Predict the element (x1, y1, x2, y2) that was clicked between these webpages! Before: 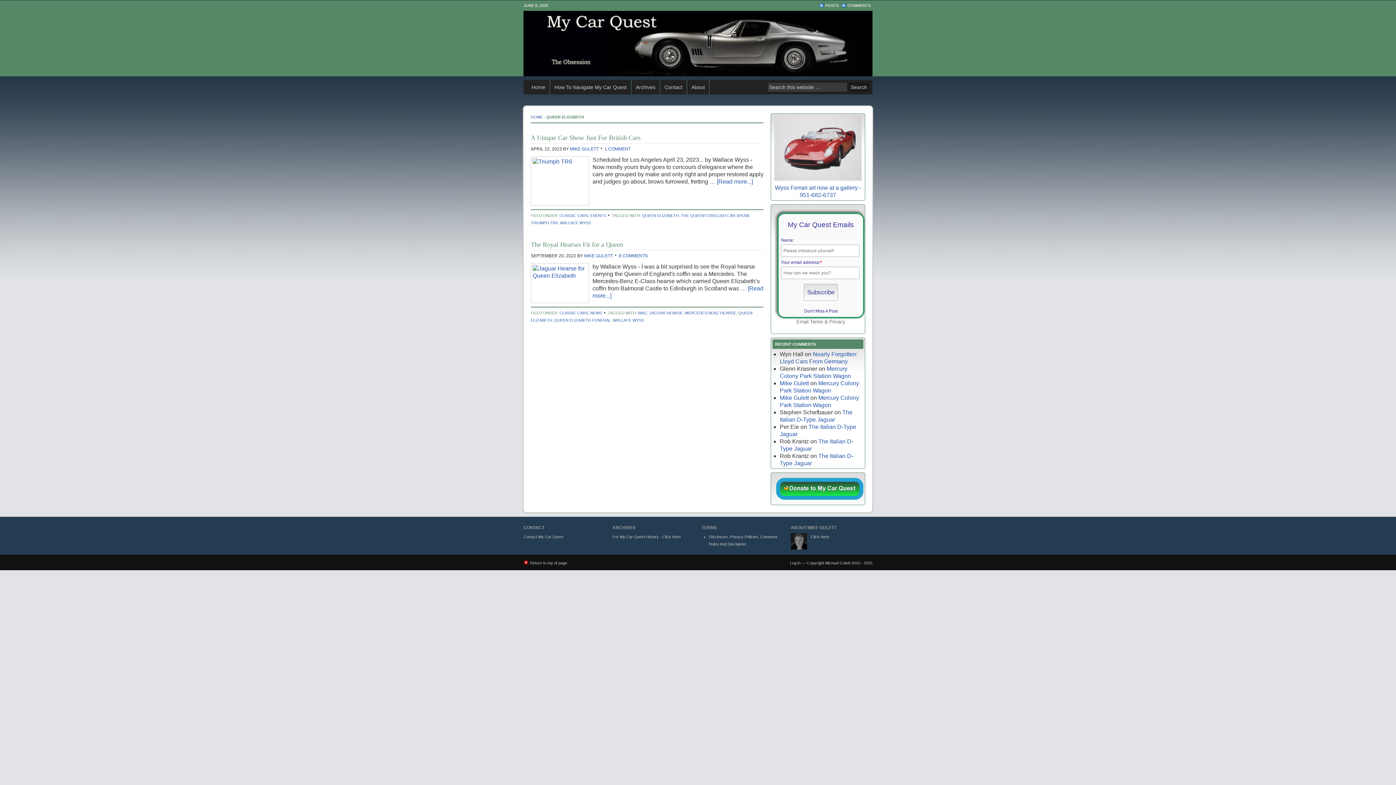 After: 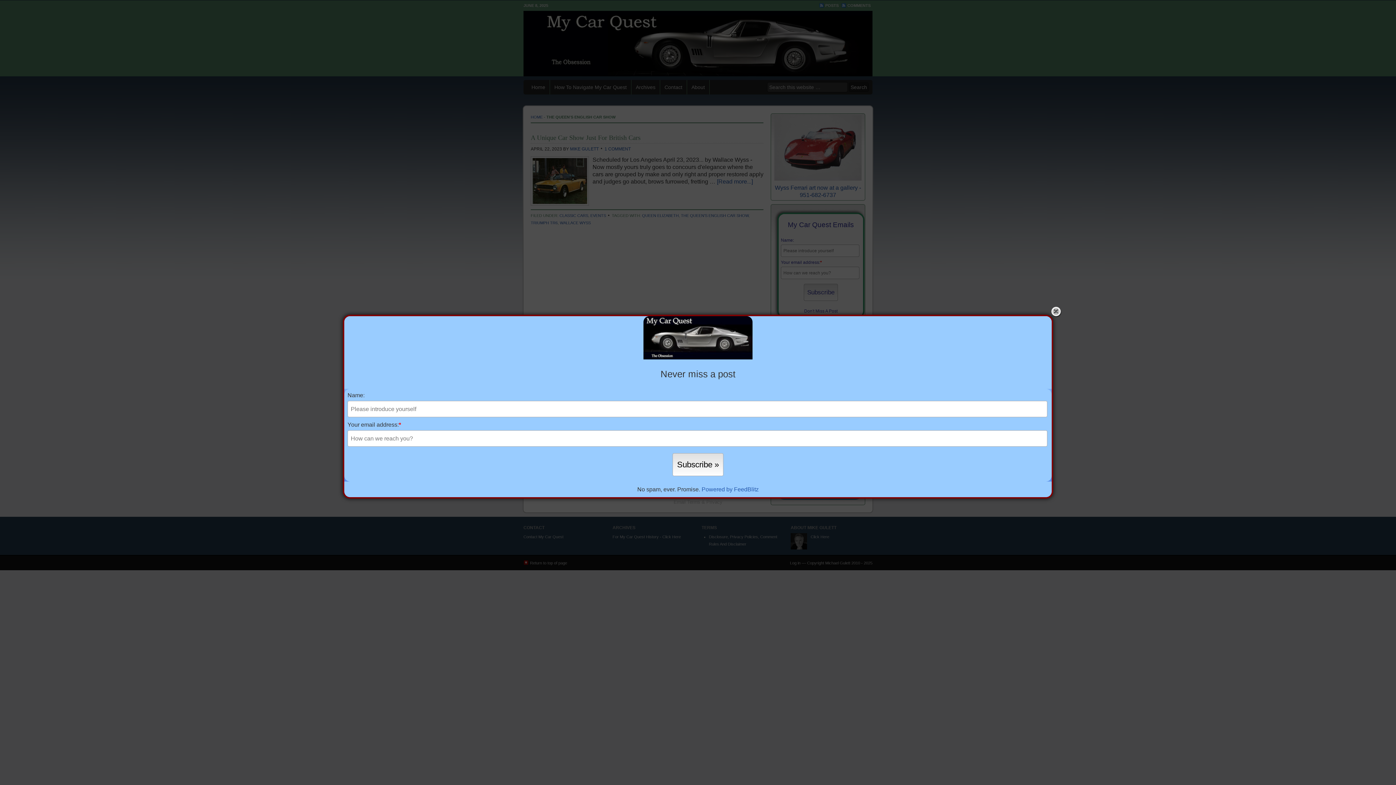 Action: label: THE QUEEN'S ENGLISH CAR SHOW bbox: (681, 213, 748, 217)